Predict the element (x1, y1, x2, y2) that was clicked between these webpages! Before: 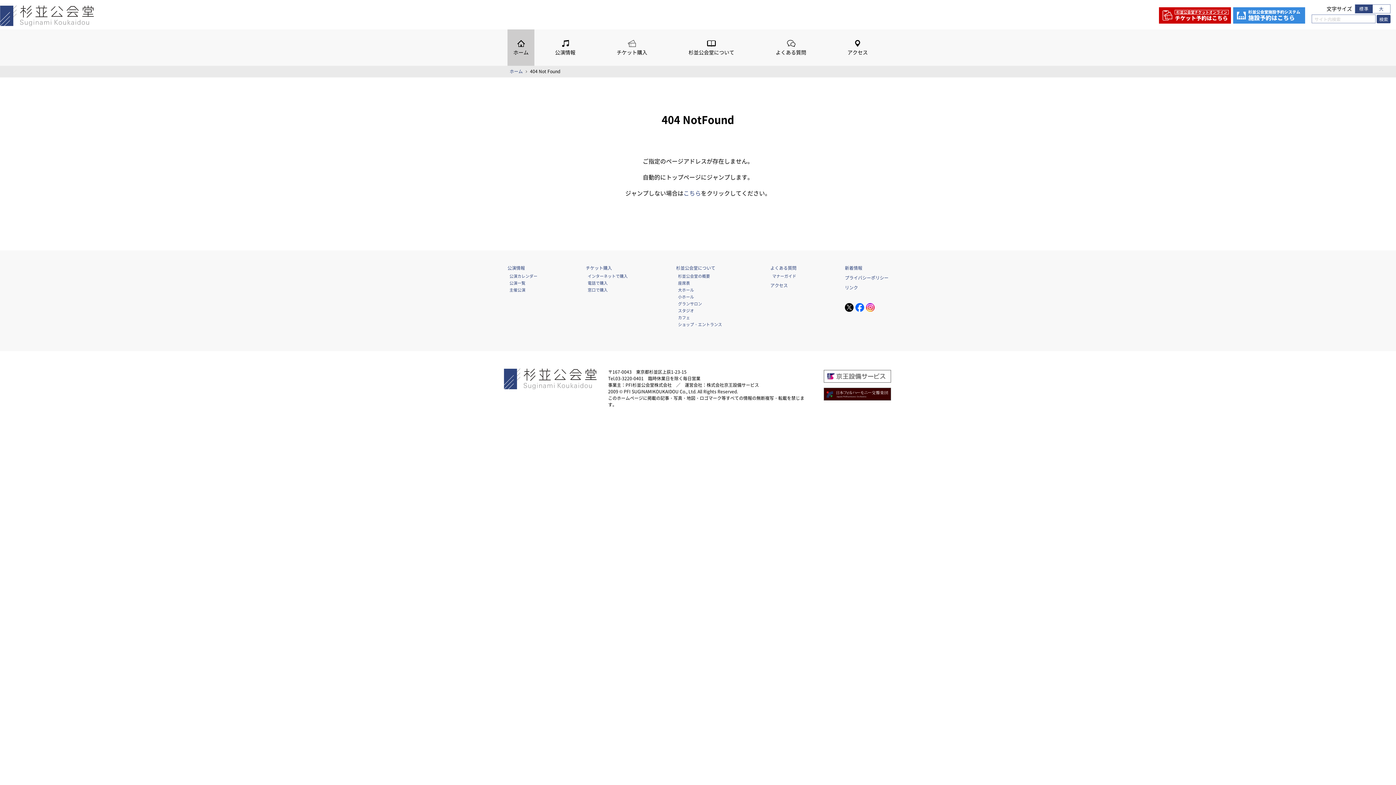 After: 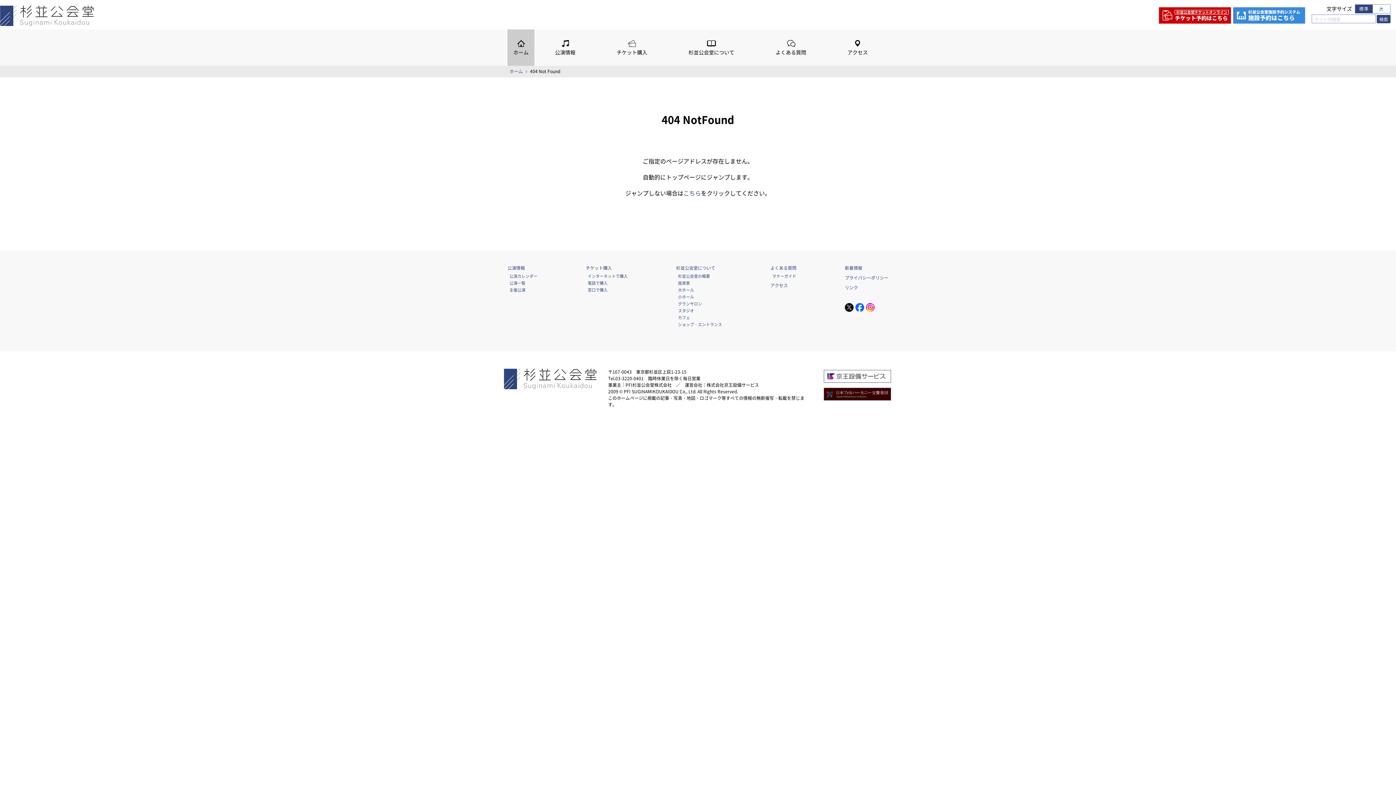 Action: bbox: (866, 303, 874, 316)